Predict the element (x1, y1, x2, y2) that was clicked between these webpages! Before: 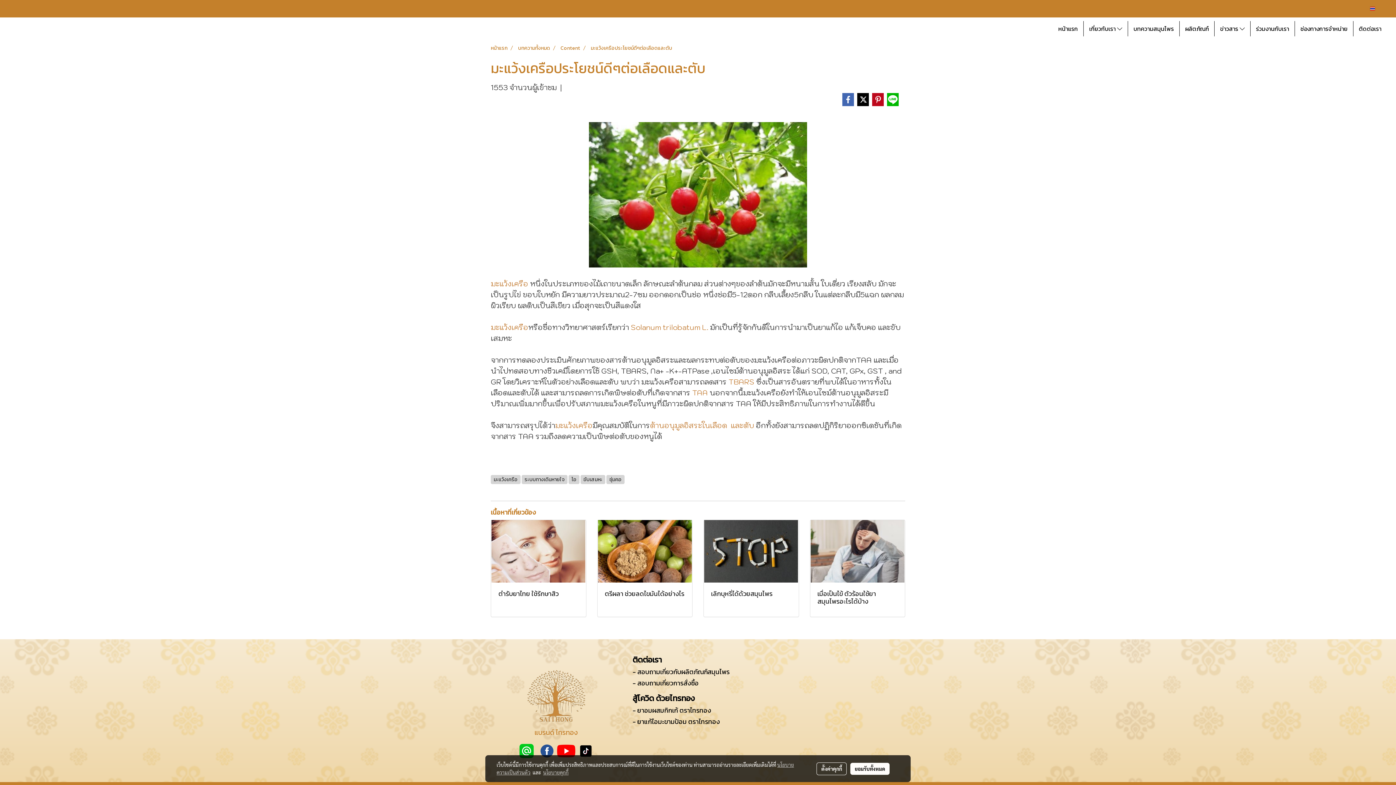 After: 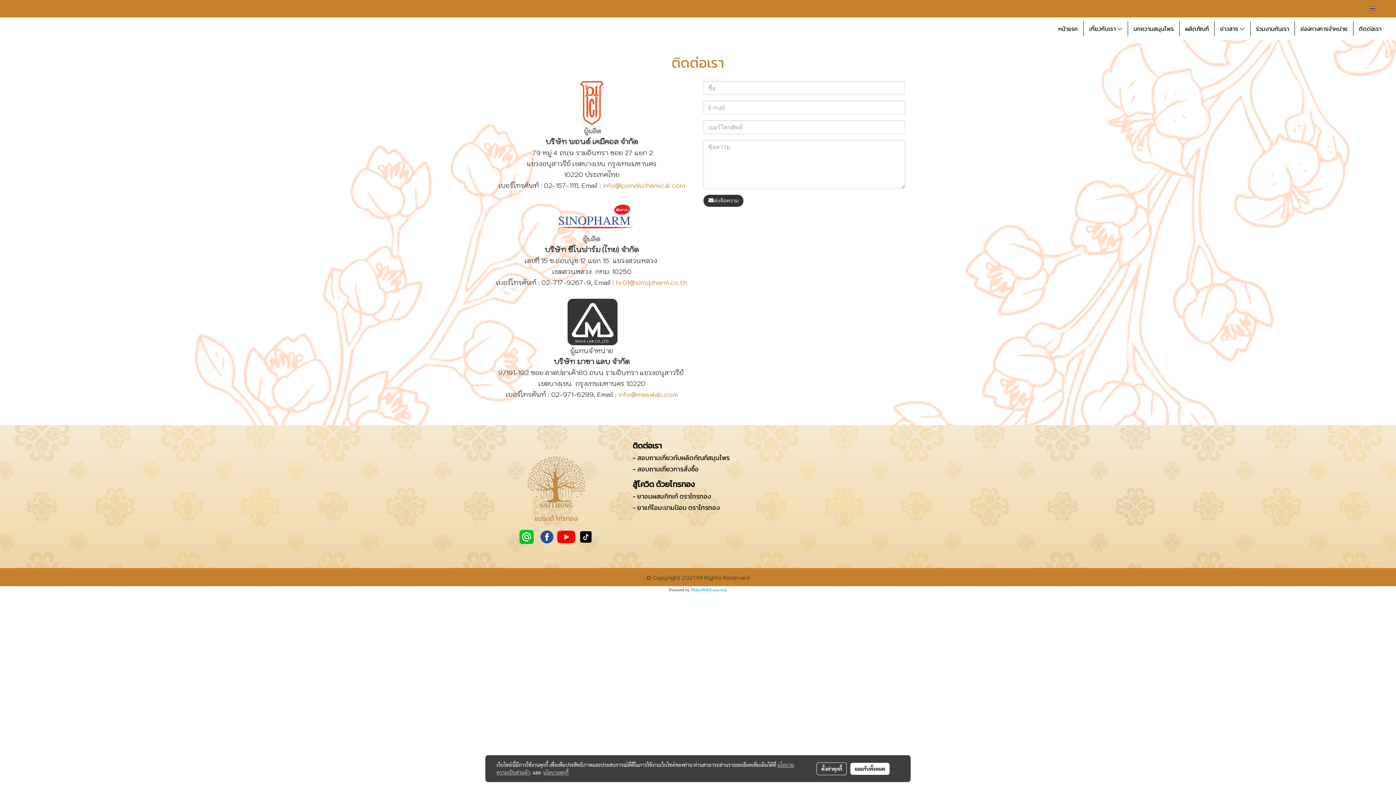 Action: bbox: (1353, 21, 1387, 36) label: ติดต่อเรา